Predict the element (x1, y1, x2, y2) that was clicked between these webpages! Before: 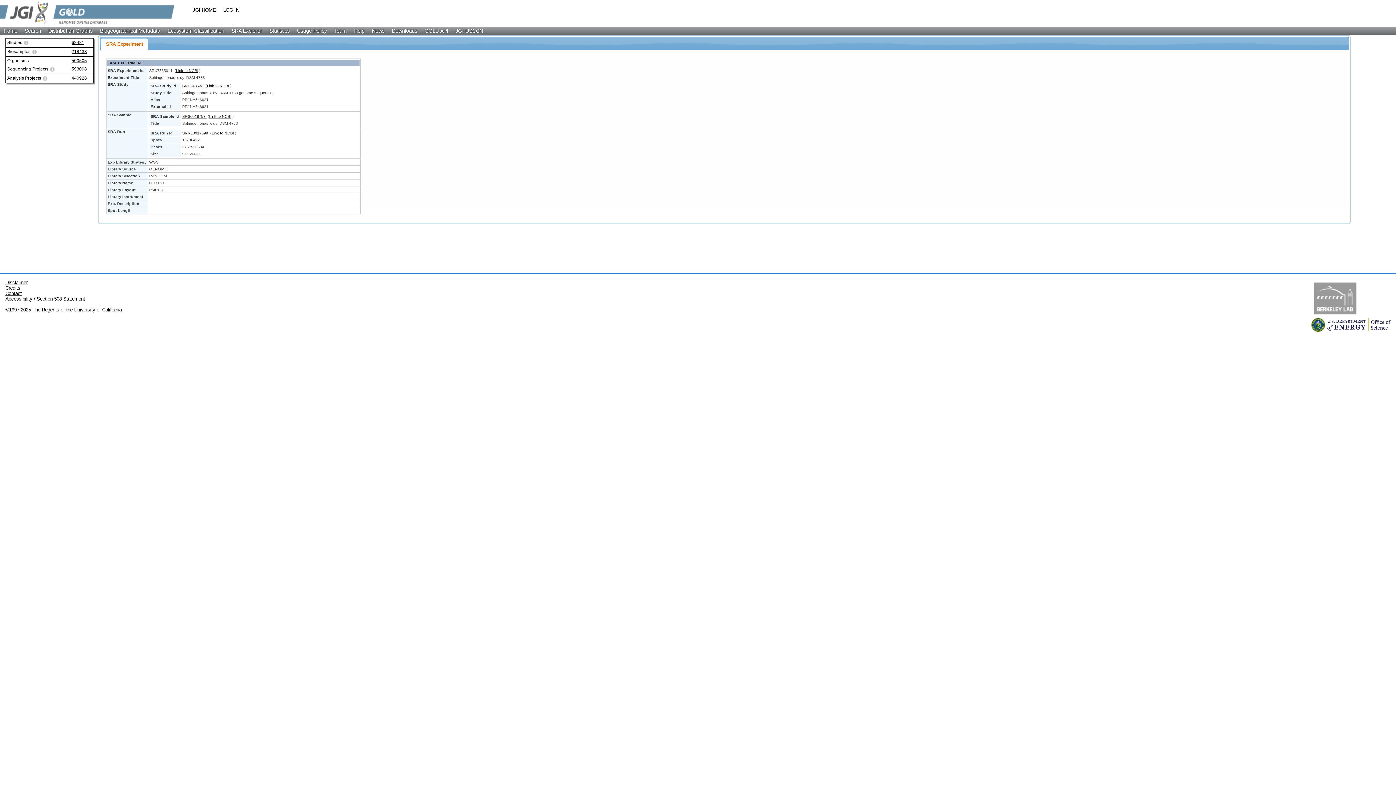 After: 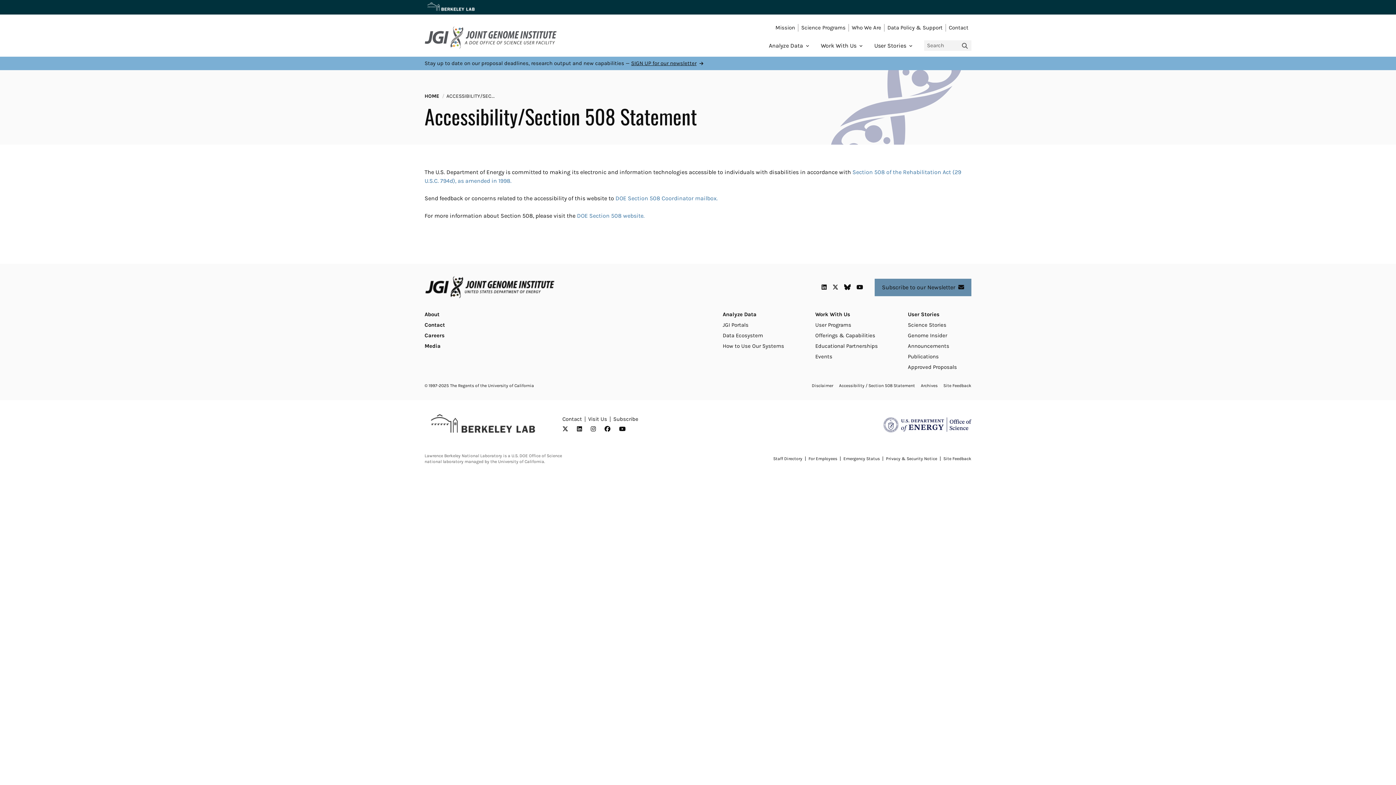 Action: label: Accessibility / Section 508 Statement bbox: (5, 296, 85, 301)